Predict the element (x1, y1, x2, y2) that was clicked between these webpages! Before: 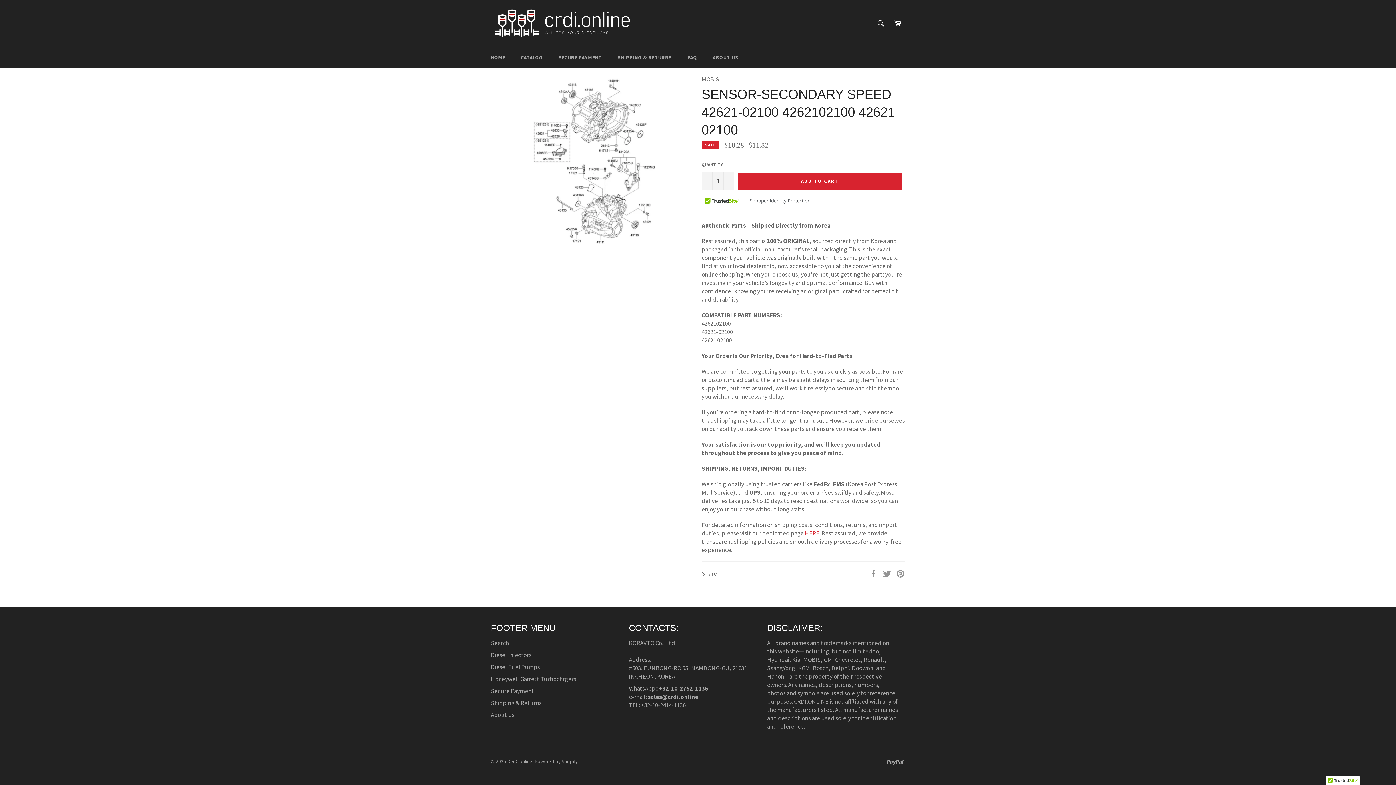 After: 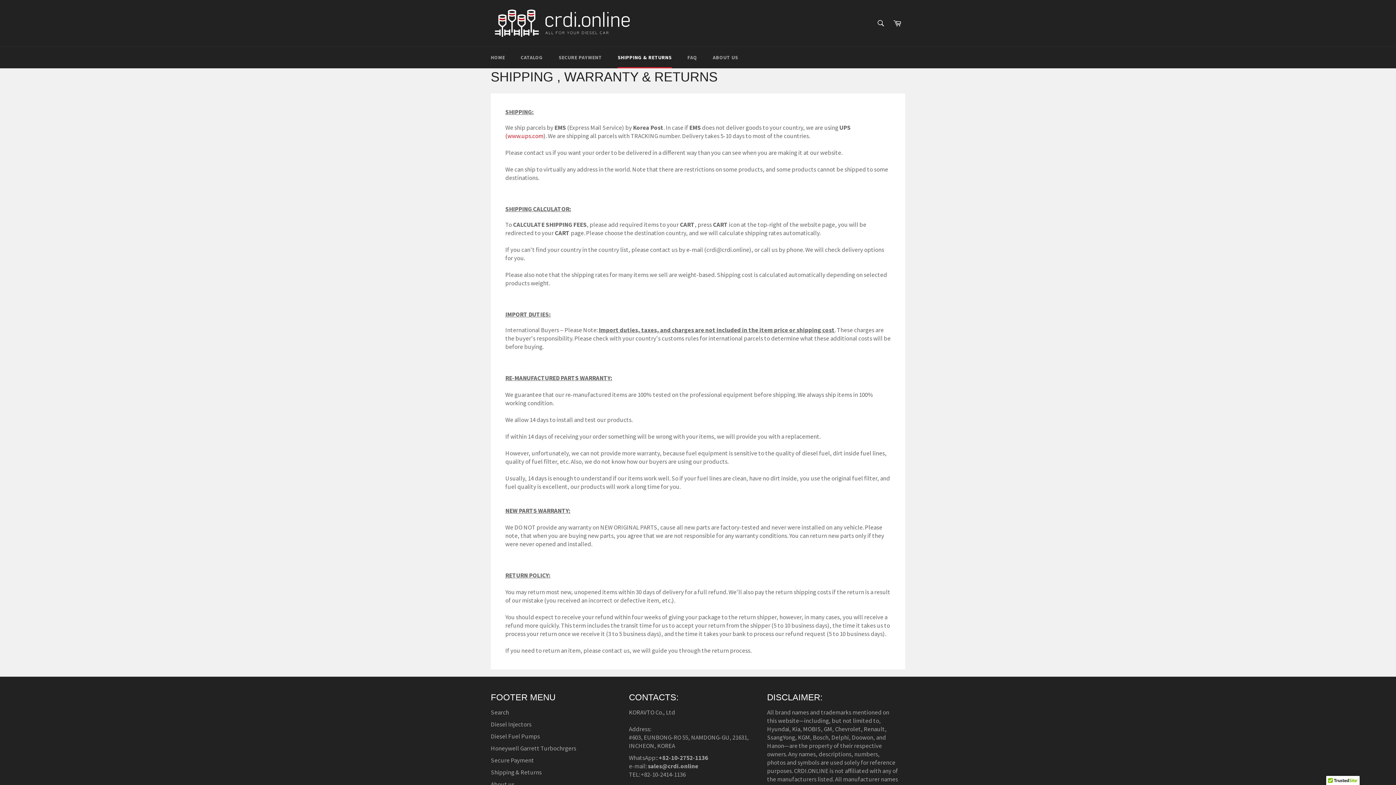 Action: bbox: (805, 529, 819, 537) label: HERE